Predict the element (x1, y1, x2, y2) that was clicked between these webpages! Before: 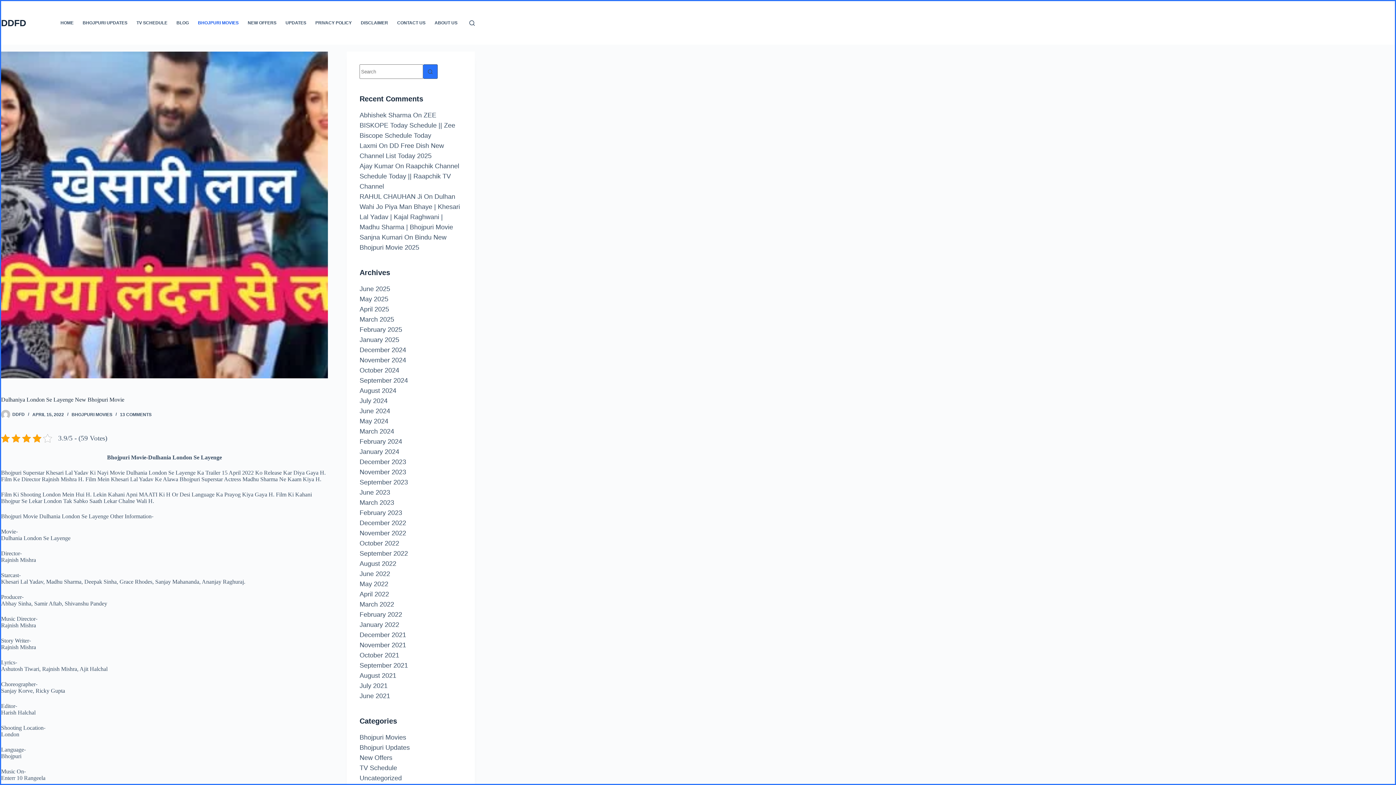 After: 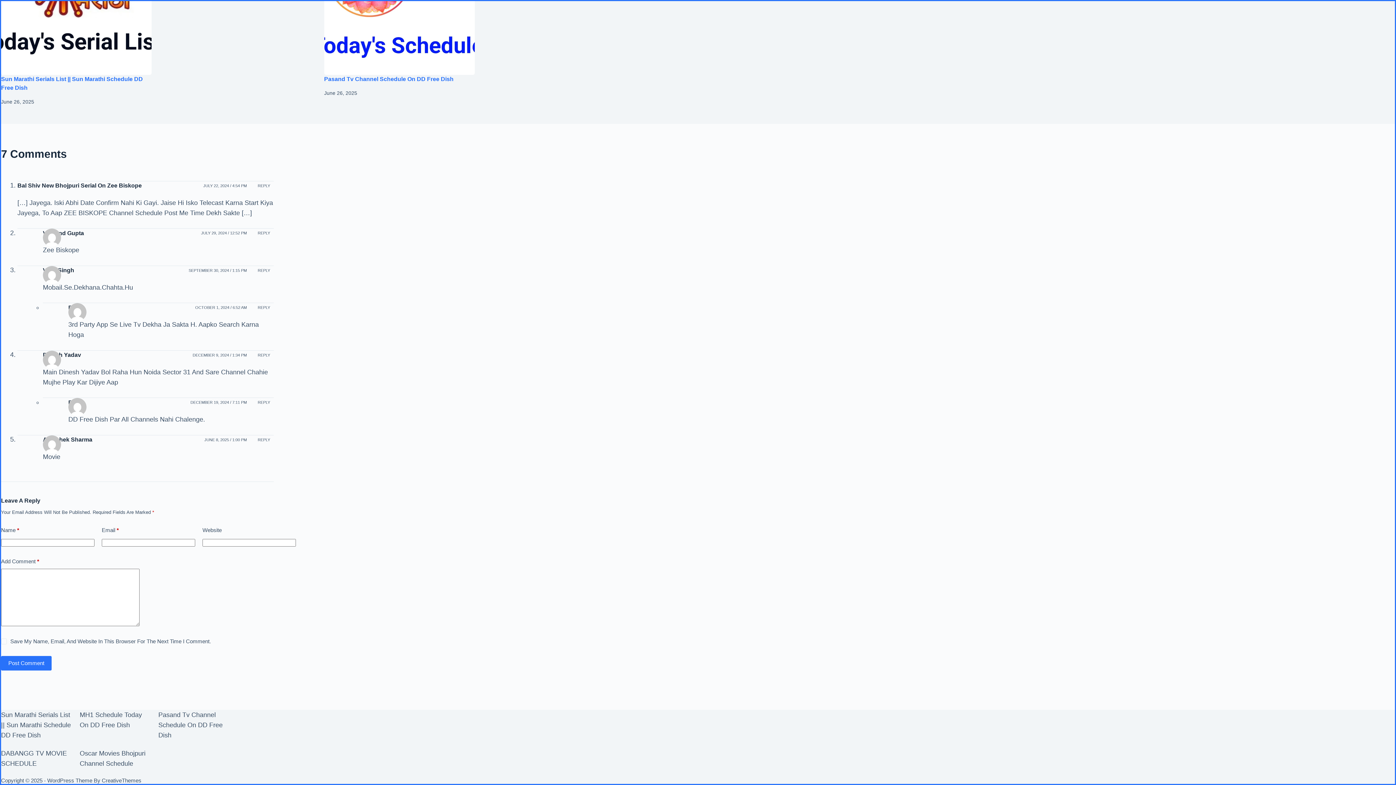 Action: label: ZEE BISKOPE Today Schedule || Zee Biscope Schedule Today bbox: (359, 111, 455, 139)